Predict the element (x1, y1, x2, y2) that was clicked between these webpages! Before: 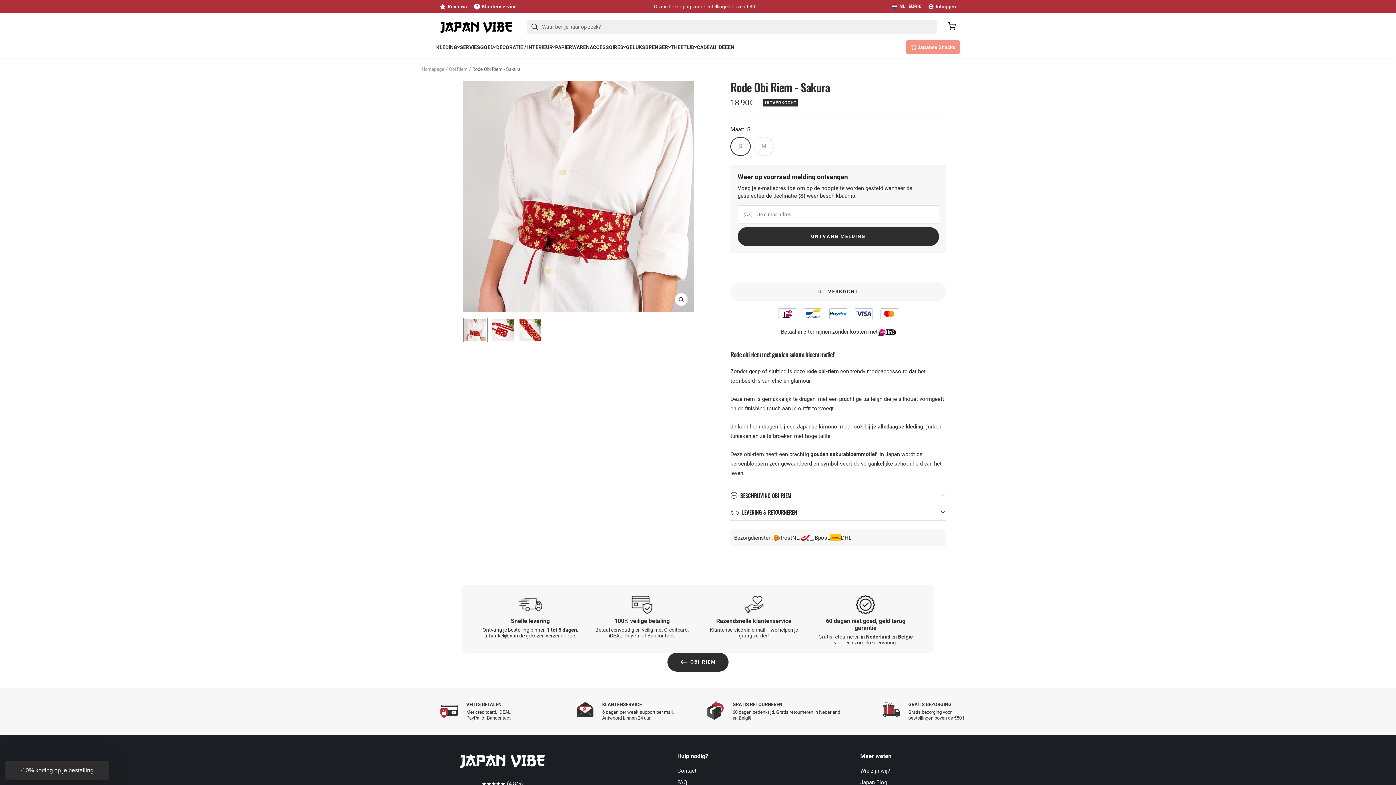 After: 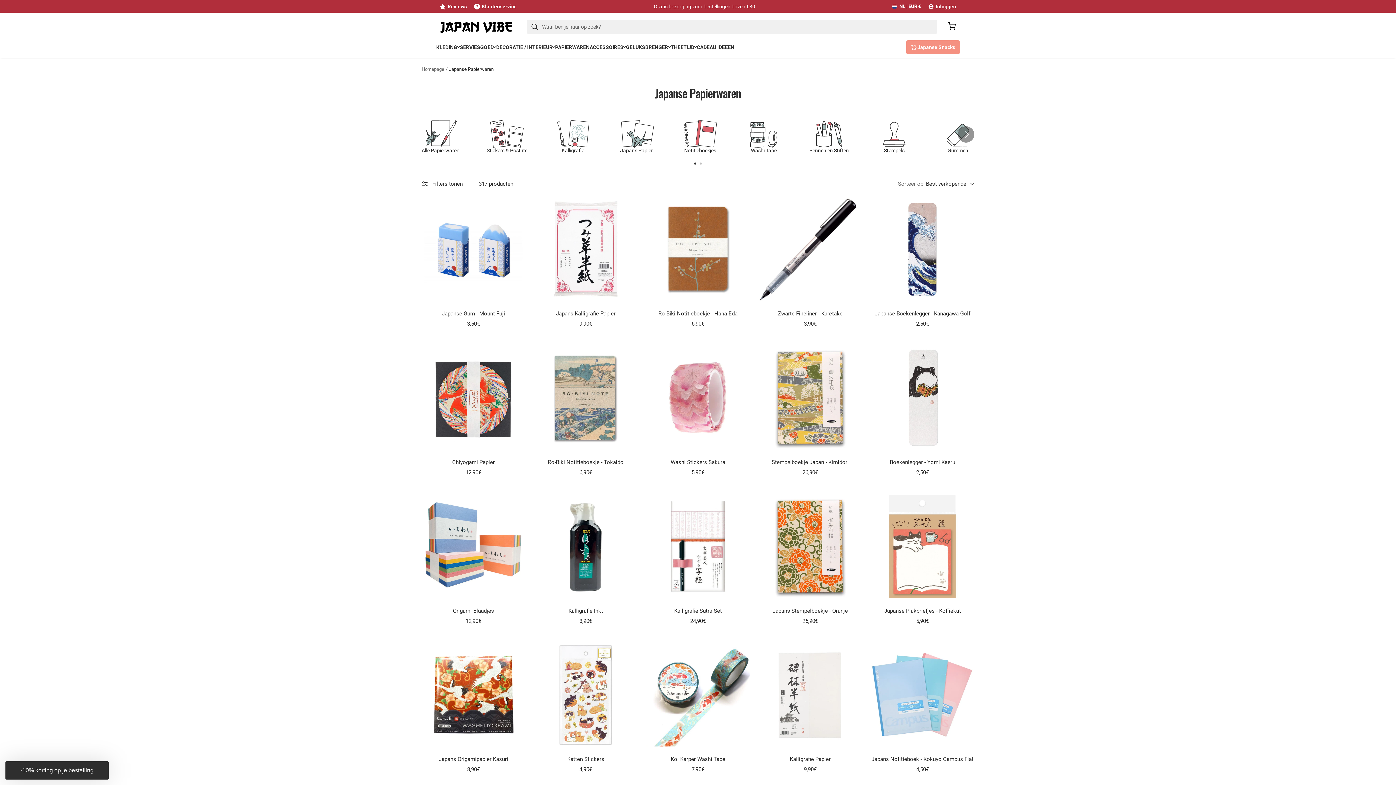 Action: bbox: (555, 40, 589, 54) label: PAPIERWAREN